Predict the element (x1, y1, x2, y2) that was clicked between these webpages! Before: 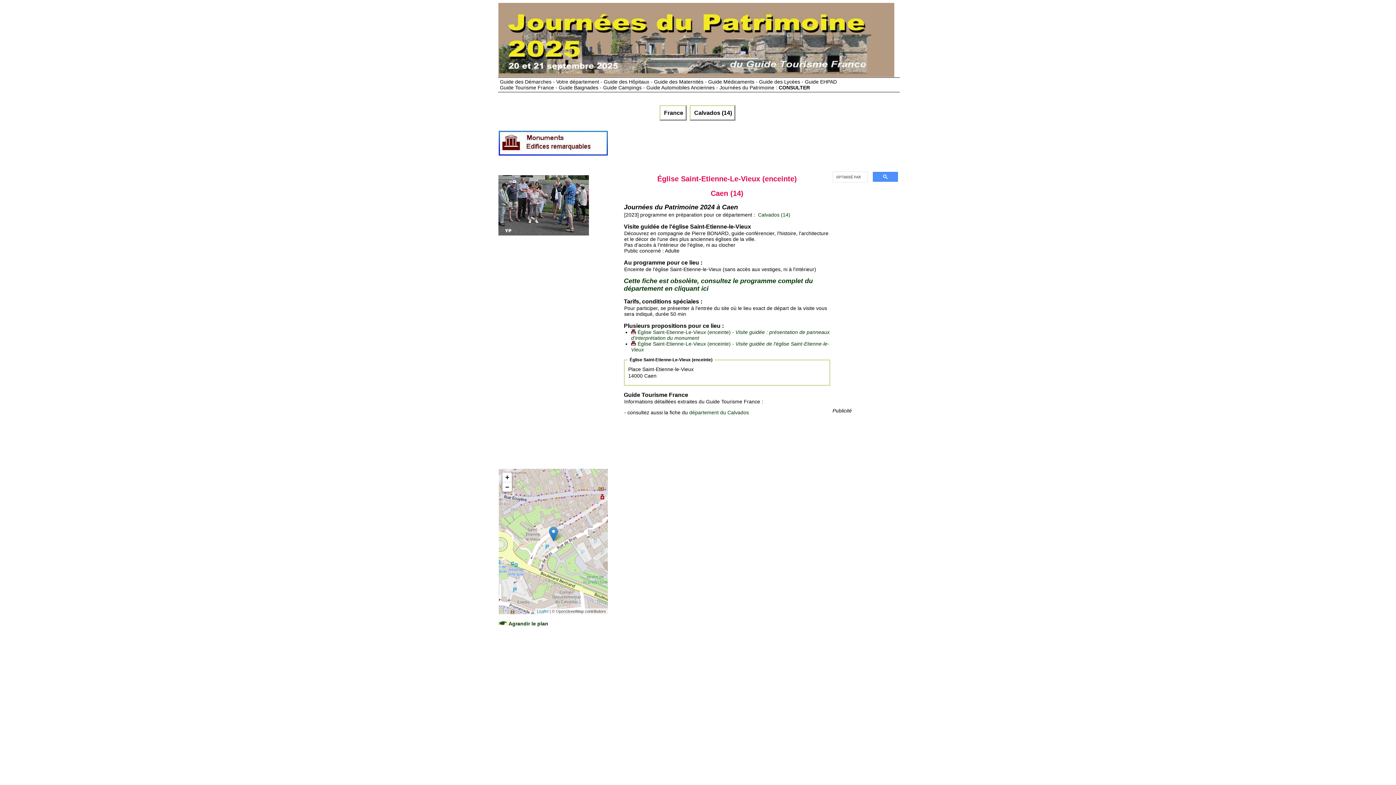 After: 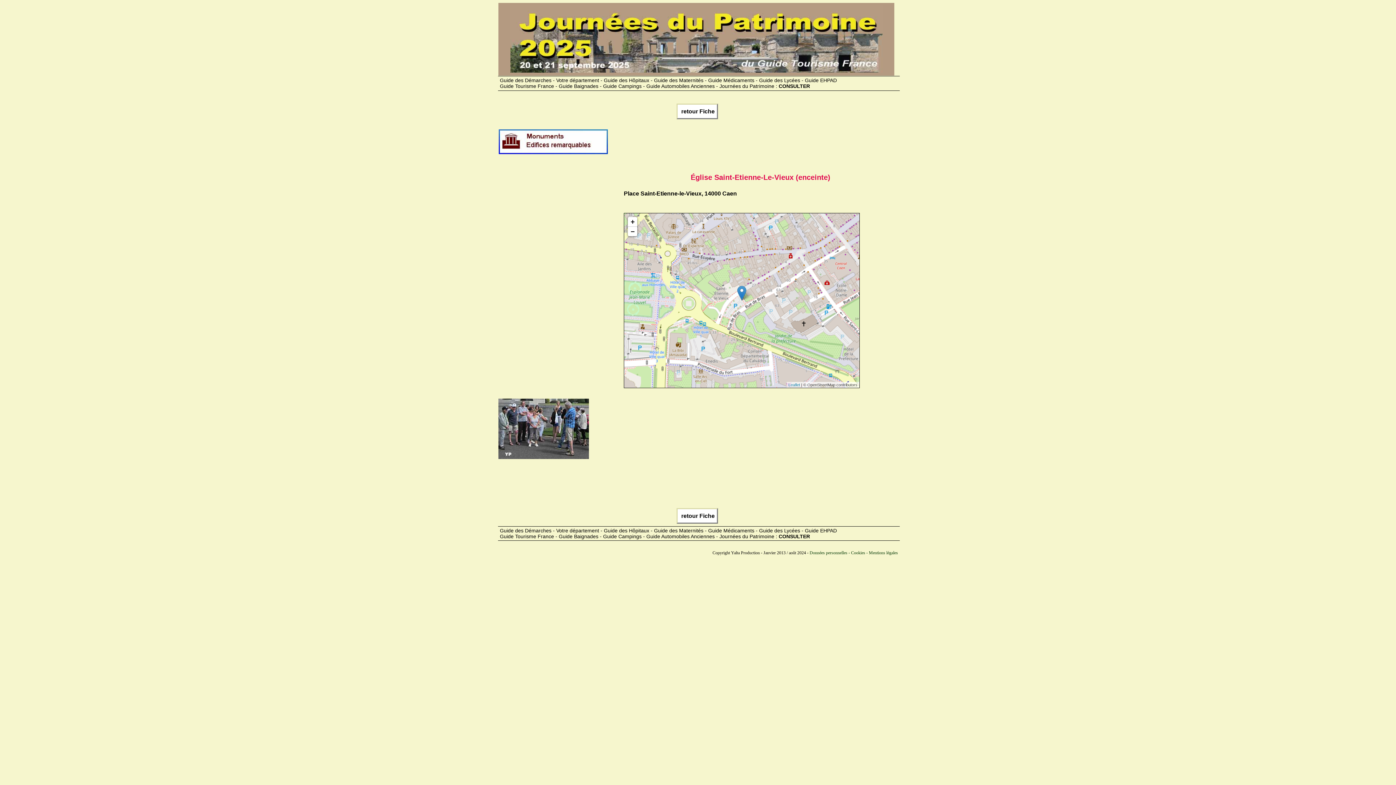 Action: label: Agrandir le plan bbox: (508, 620, 548, 626)